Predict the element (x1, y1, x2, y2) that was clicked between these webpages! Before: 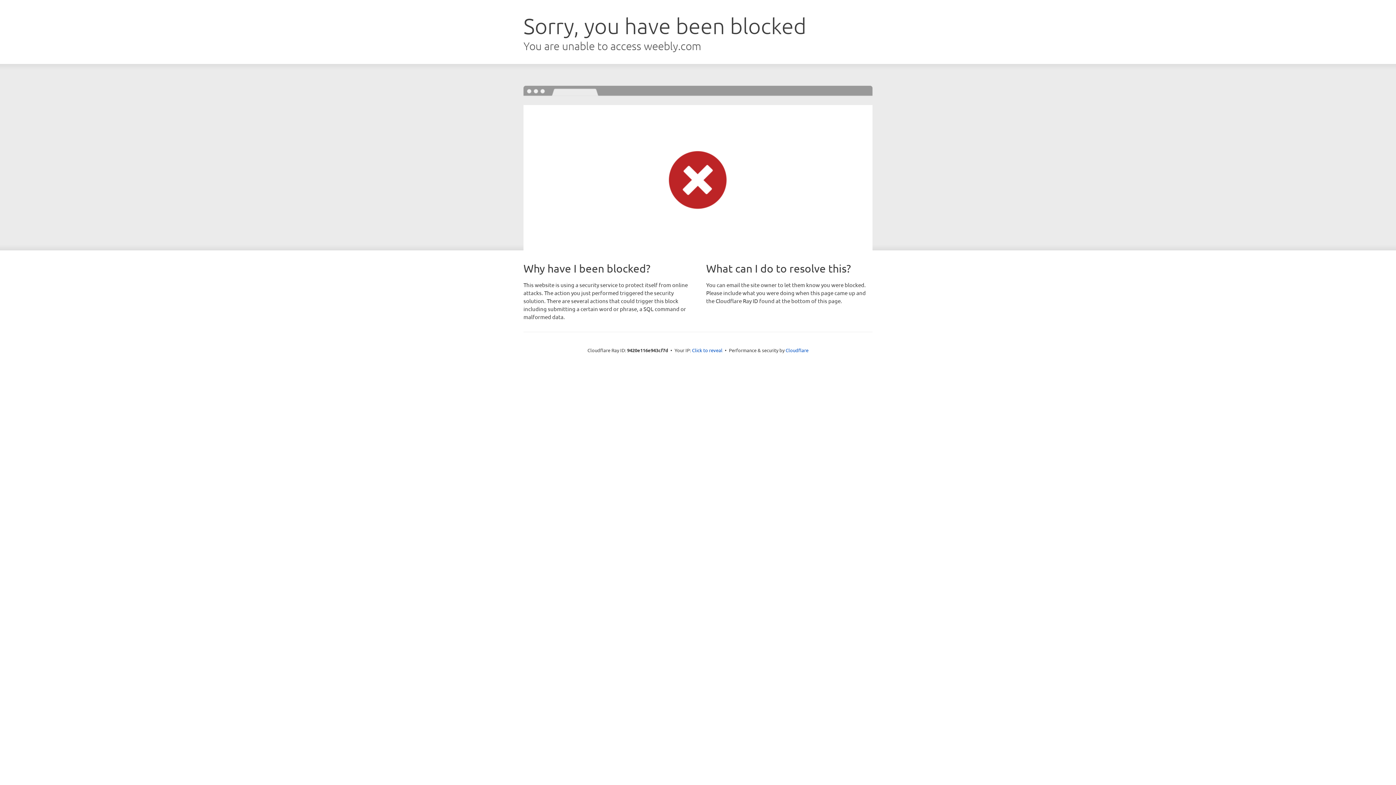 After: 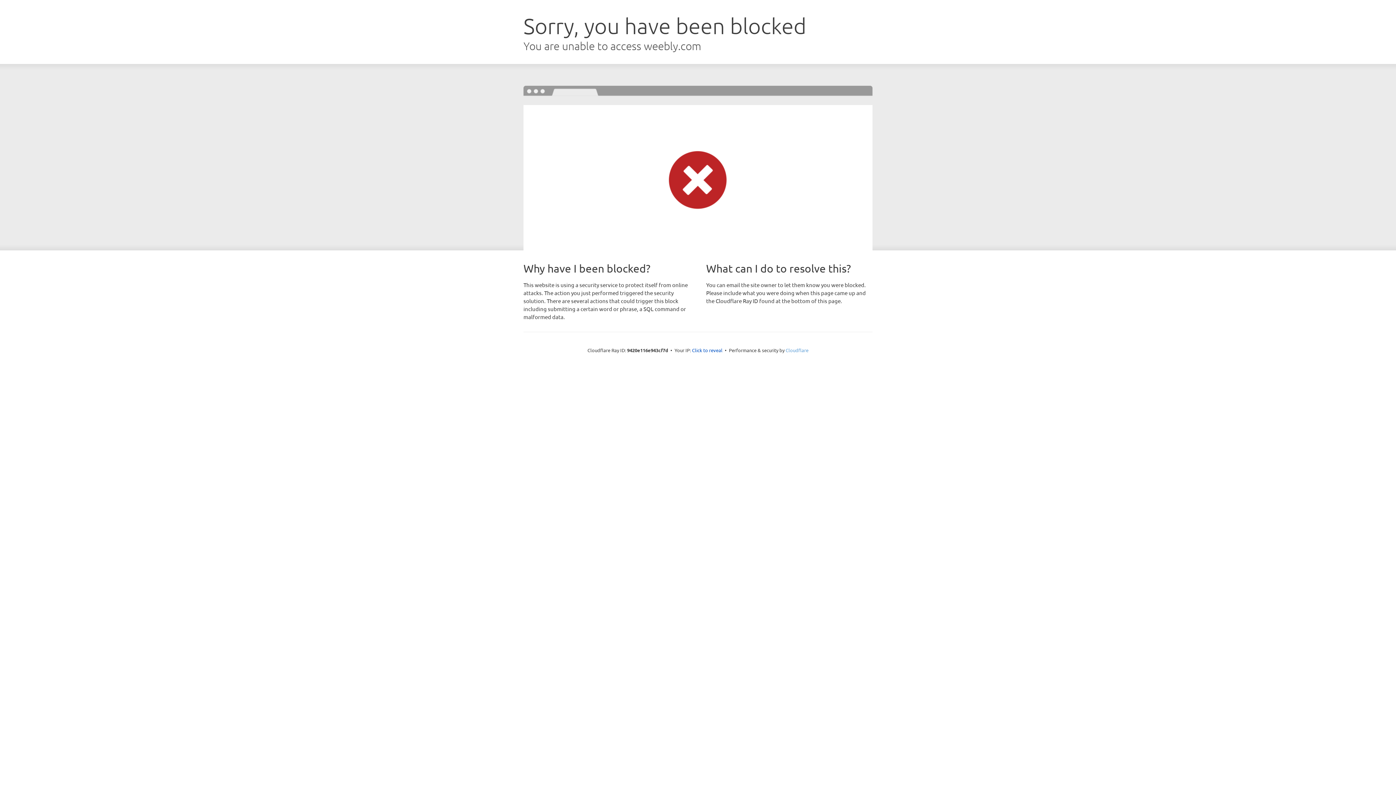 Action: bbox: (785, 347, 808, 353) label: Cloudflare